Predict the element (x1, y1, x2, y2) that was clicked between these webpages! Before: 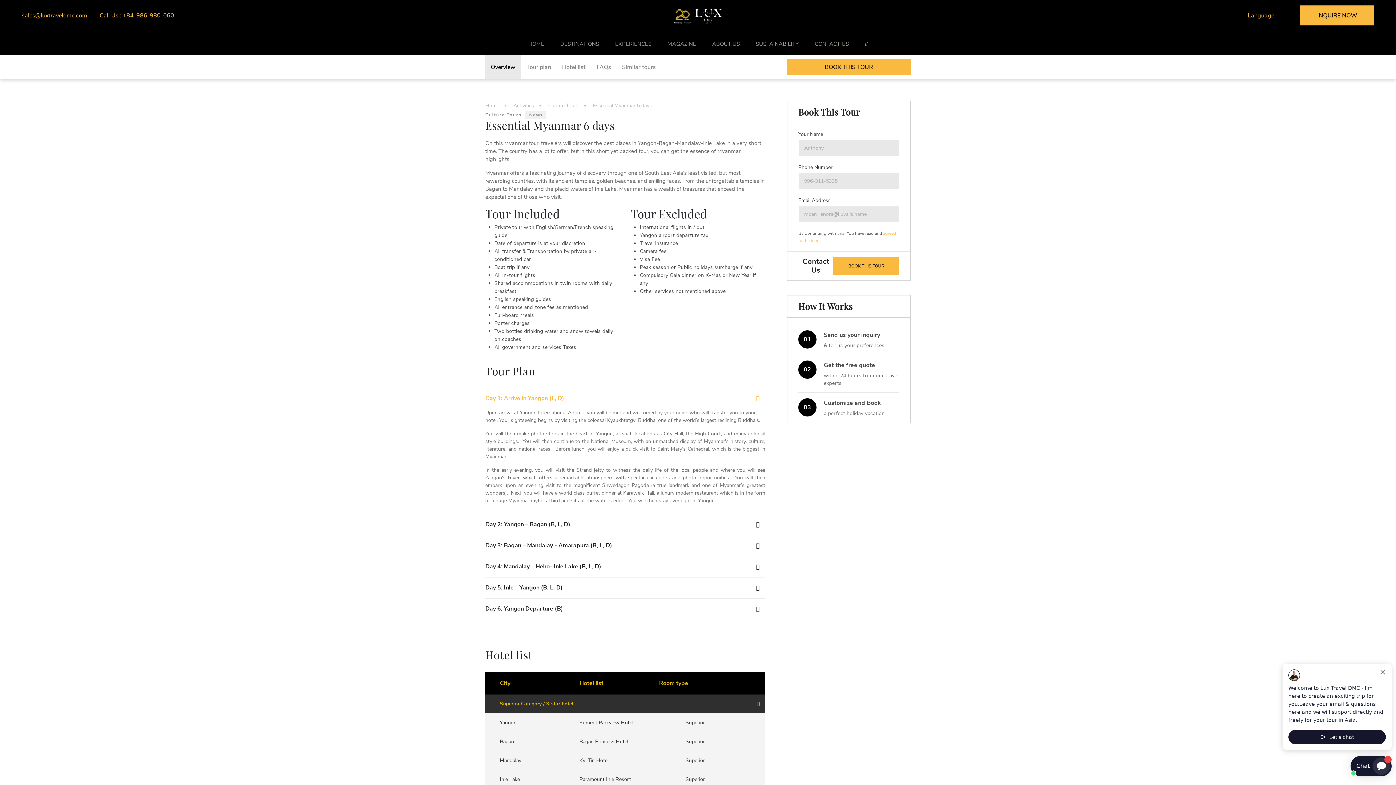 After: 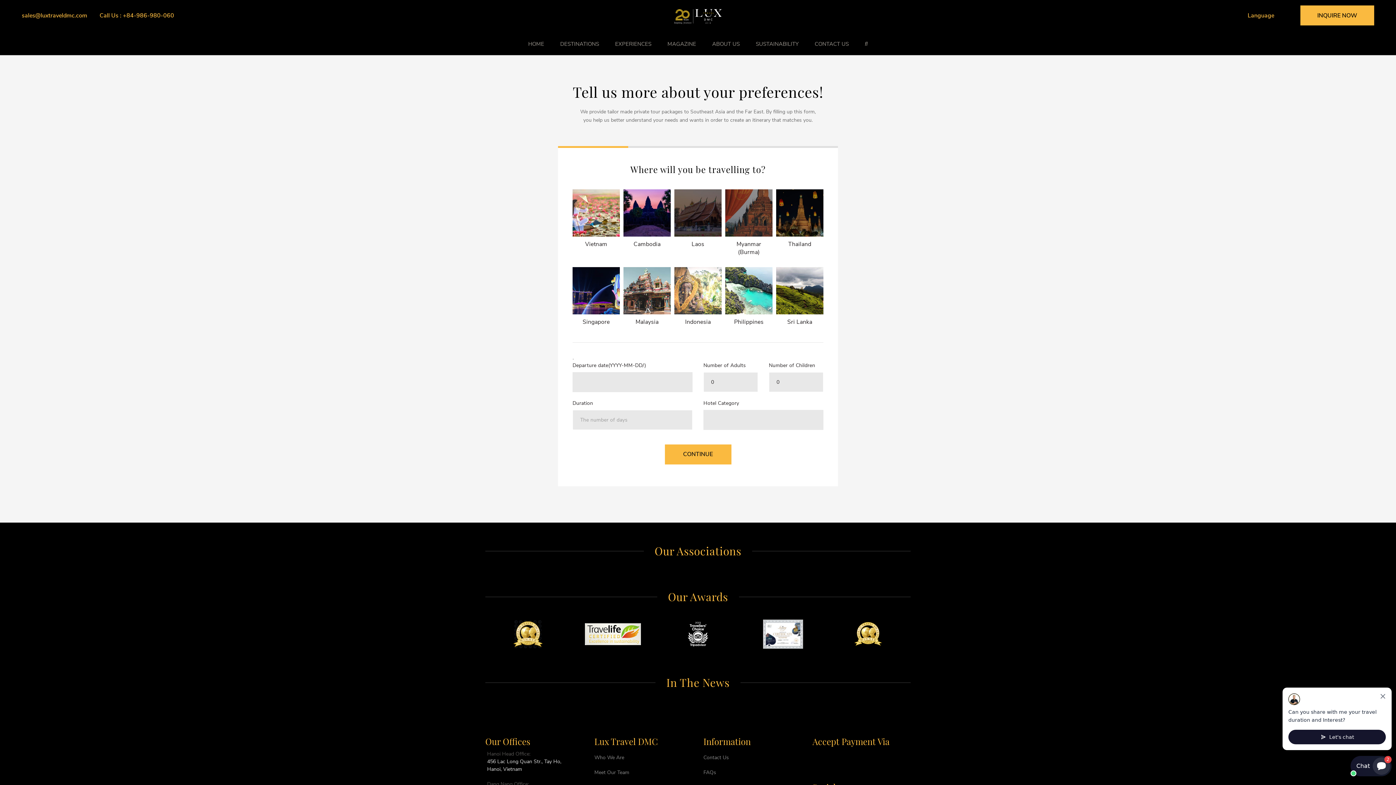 Action: label: INQUIRE NOW bbox: (1300, 5, 1374, 25)